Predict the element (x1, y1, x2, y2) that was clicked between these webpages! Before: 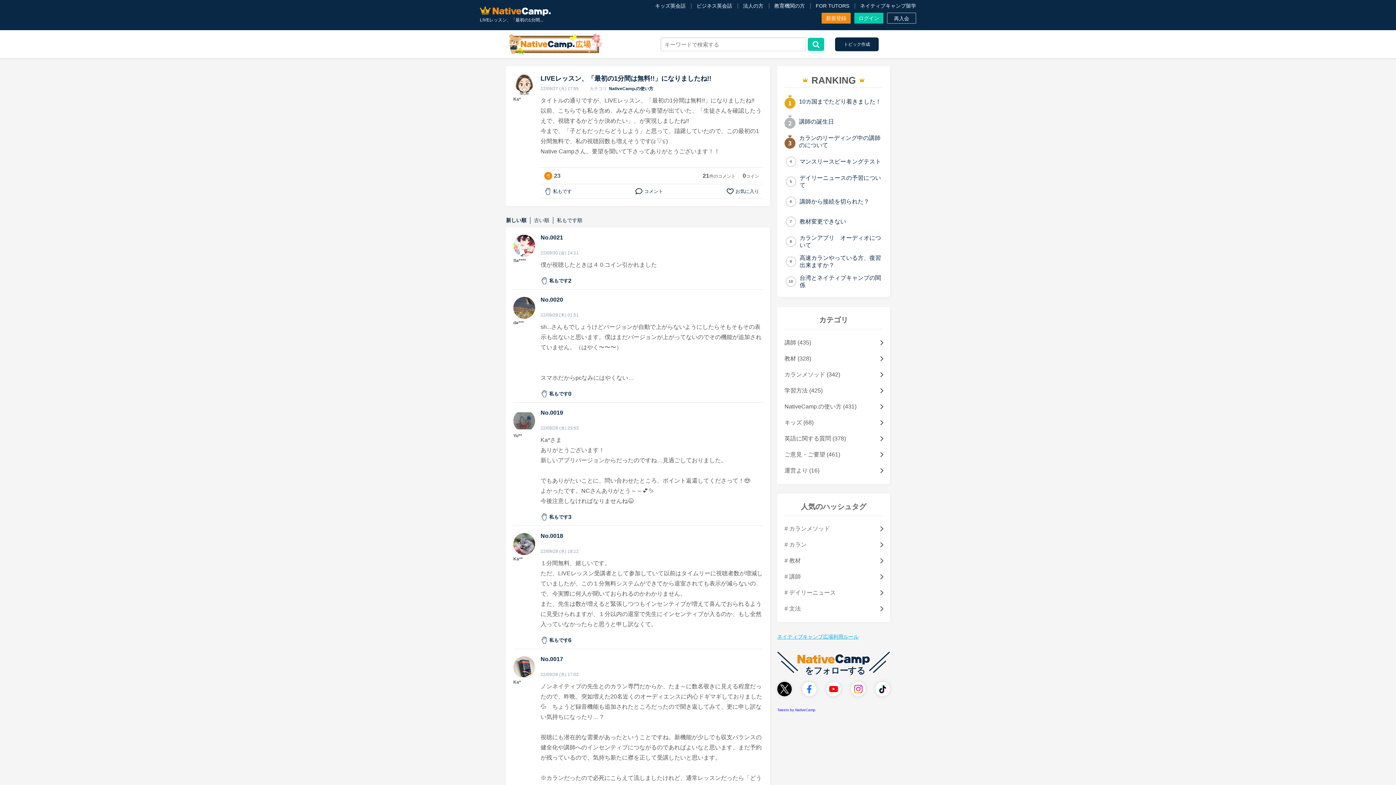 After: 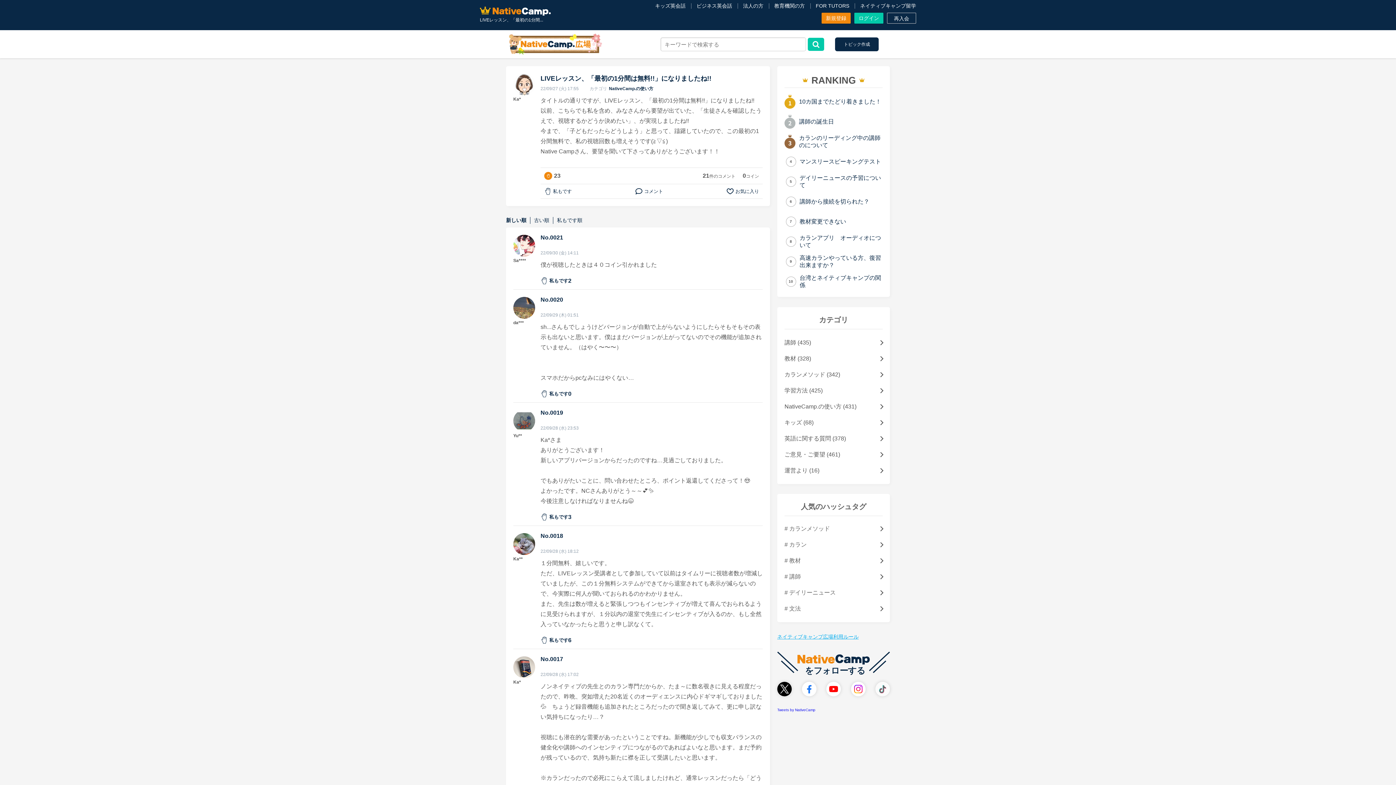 Action: bbox: (875, 682, 890, 696)